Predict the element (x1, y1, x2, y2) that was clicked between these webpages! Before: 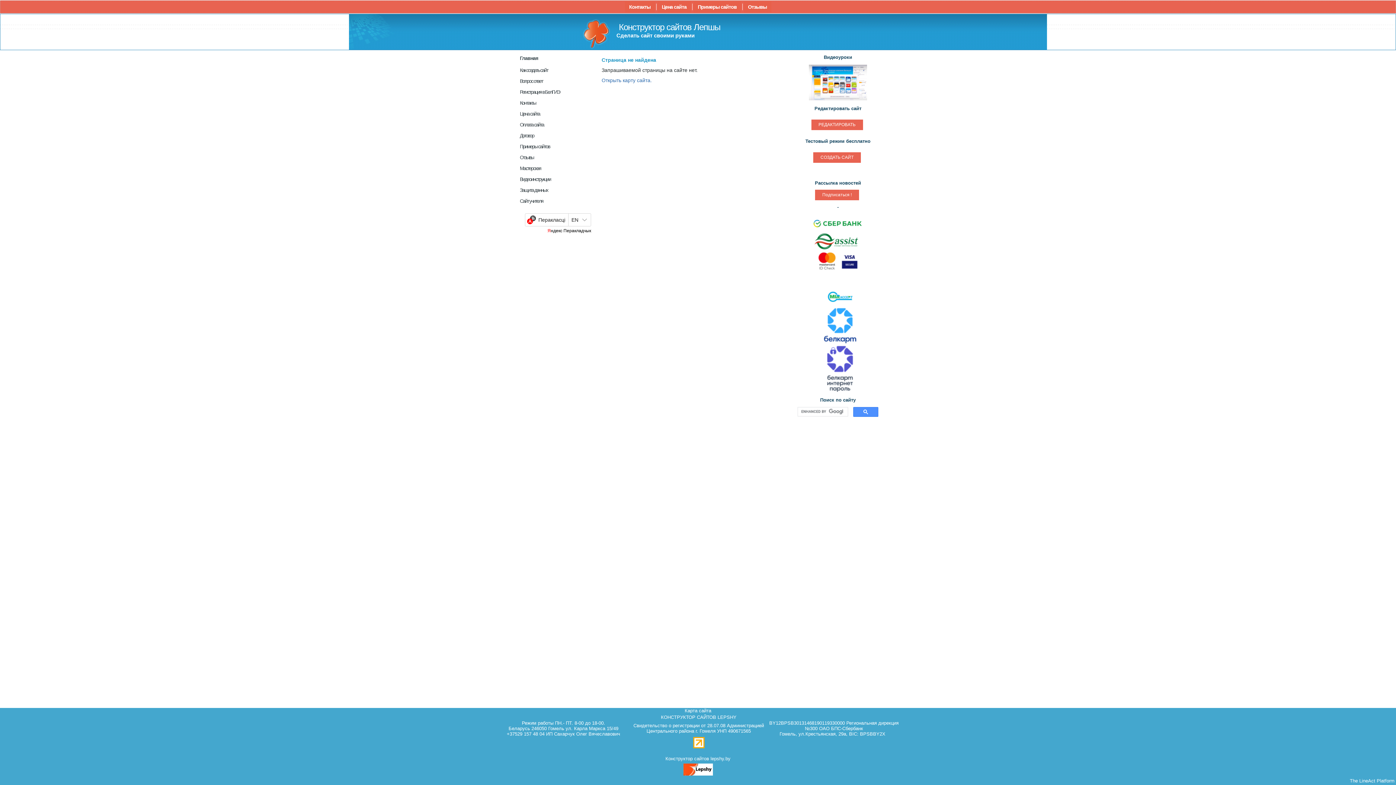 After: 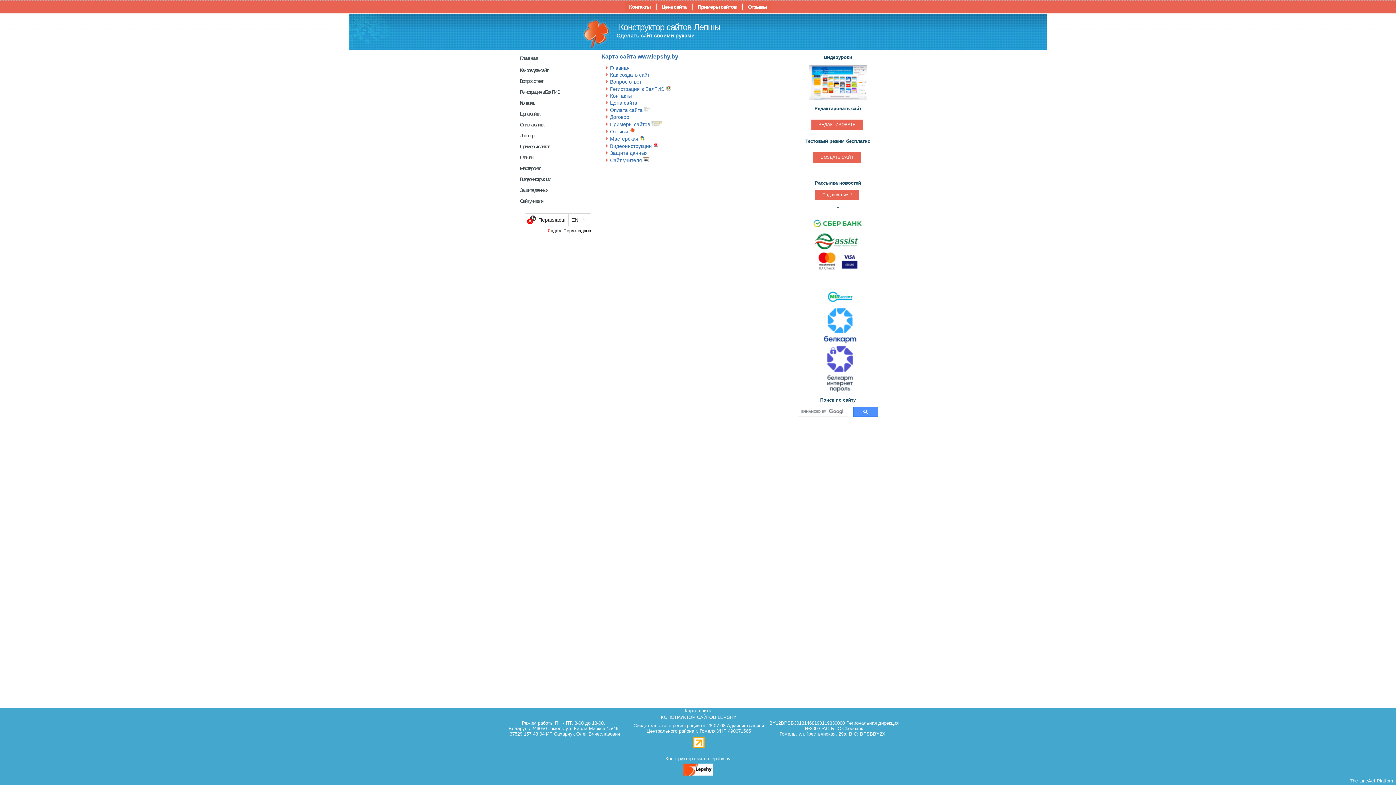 Action: bbox: (601, 77, 652, 83) label: Открыть карту сайта.